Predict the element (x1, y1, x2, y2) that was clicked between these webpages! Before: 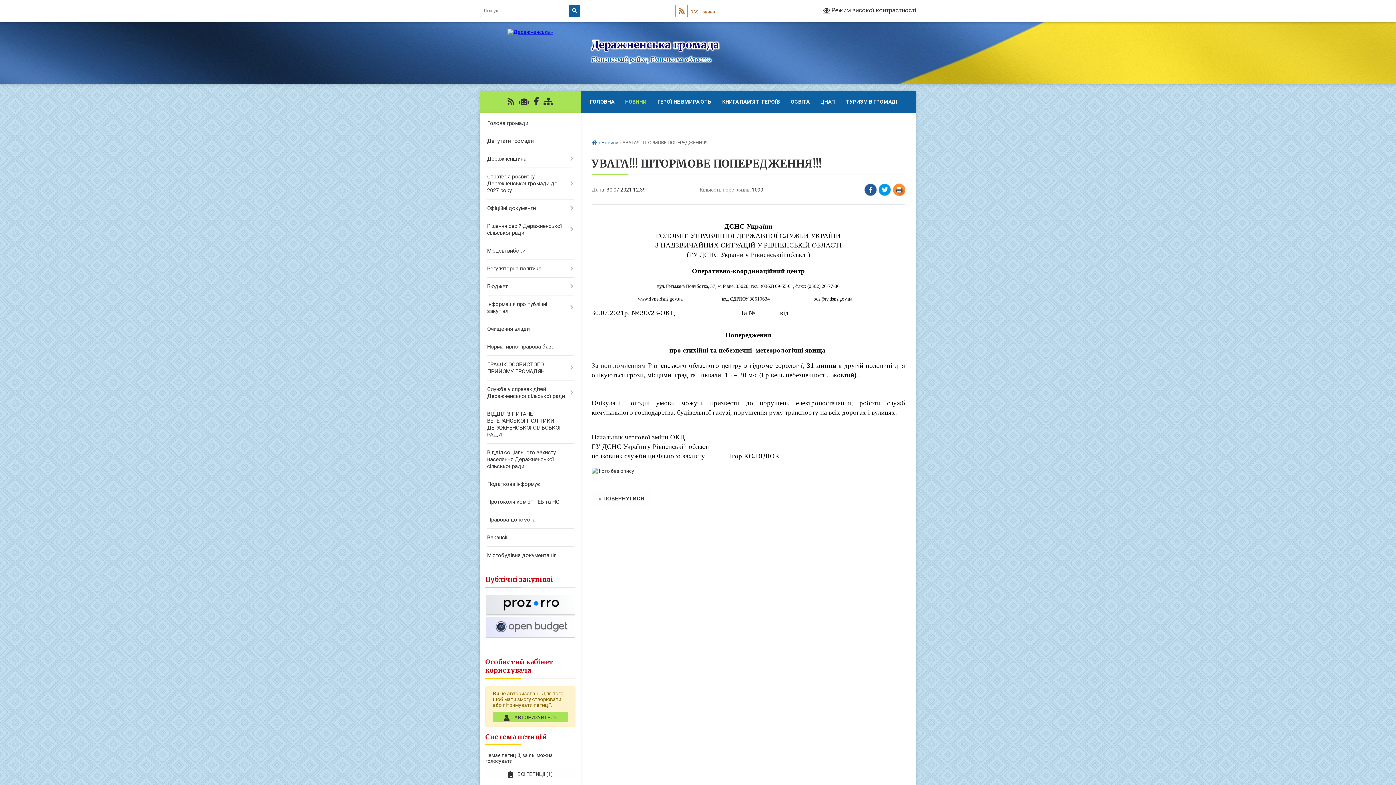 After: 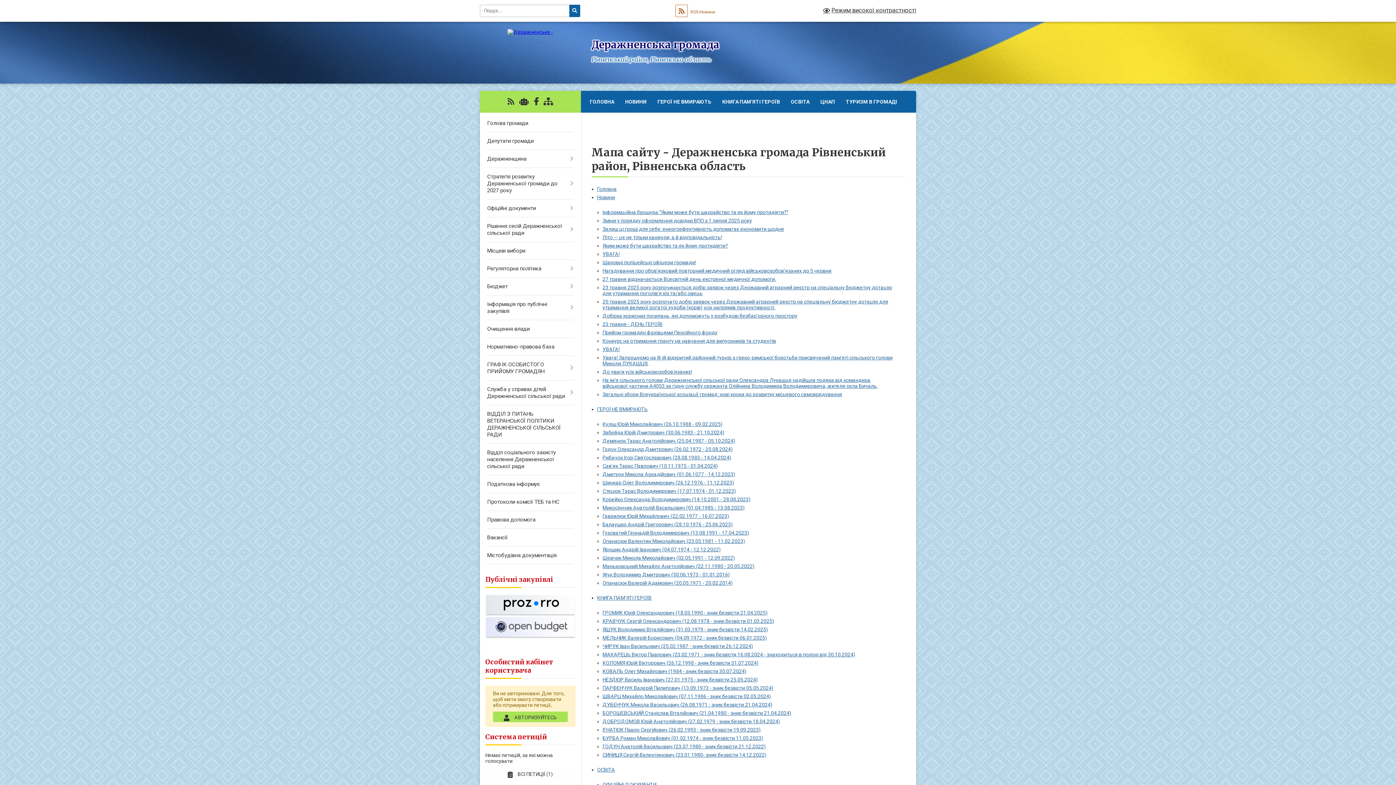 Action: bbox: (543, 97, 553, 106)